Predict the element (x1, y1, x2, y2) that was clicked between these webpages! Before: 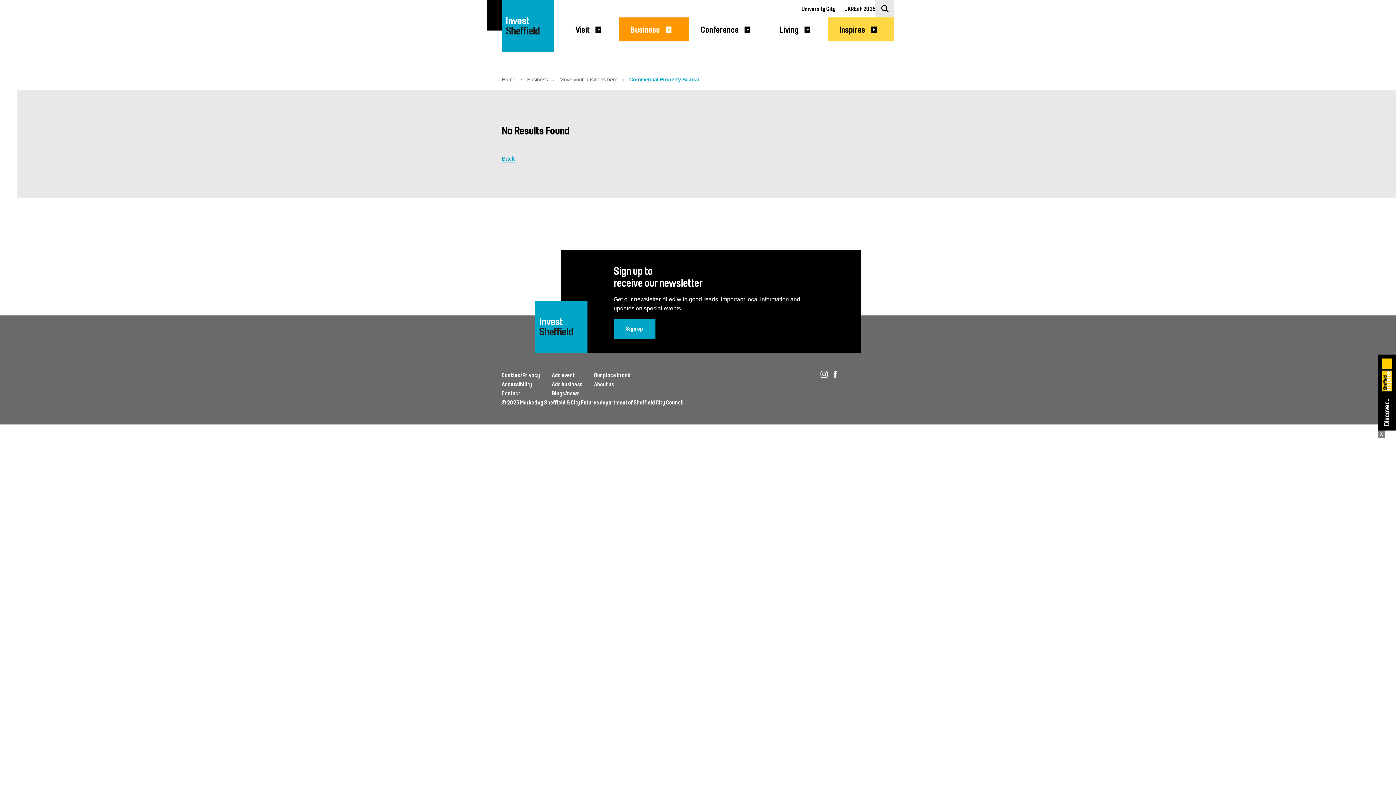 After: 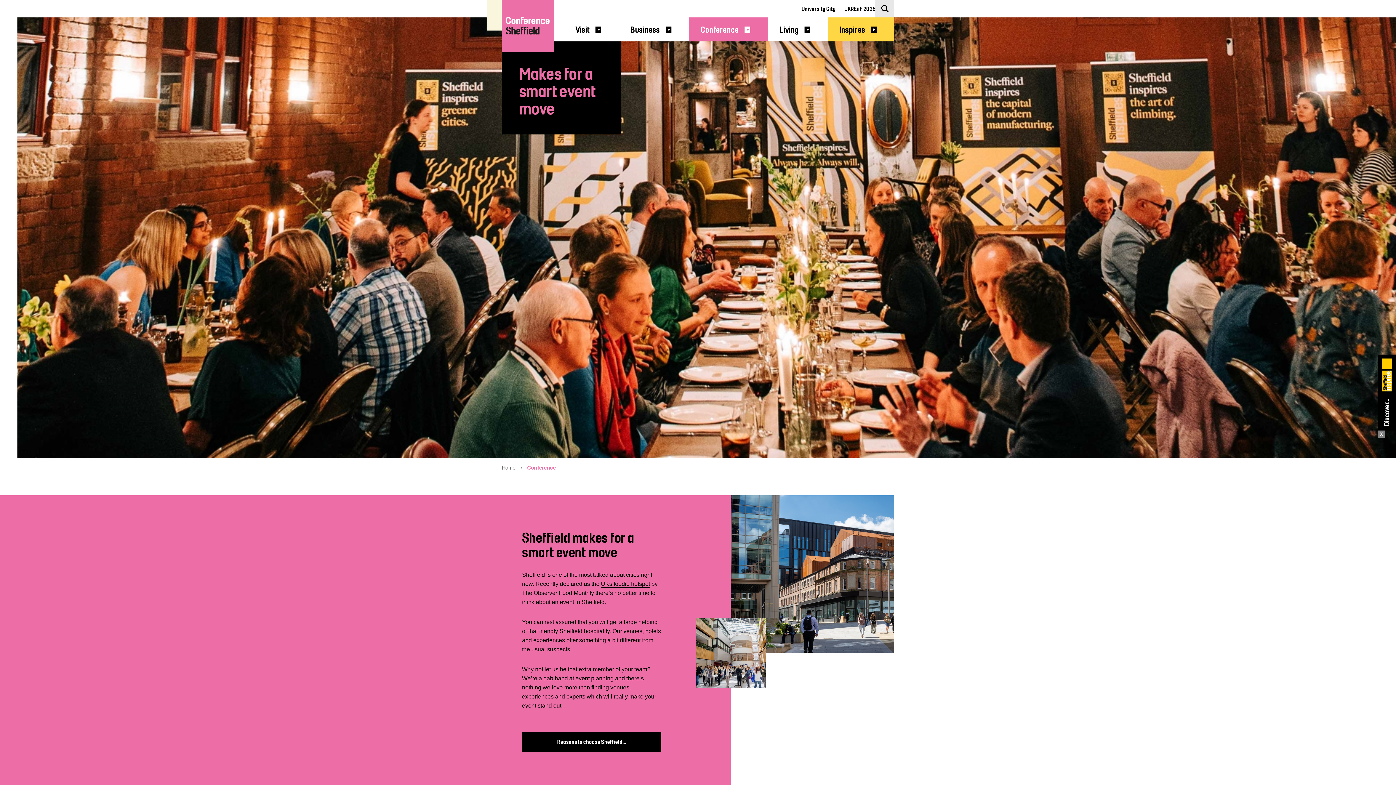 Action: label: Conference bbox: (689, 17, 768, 41)